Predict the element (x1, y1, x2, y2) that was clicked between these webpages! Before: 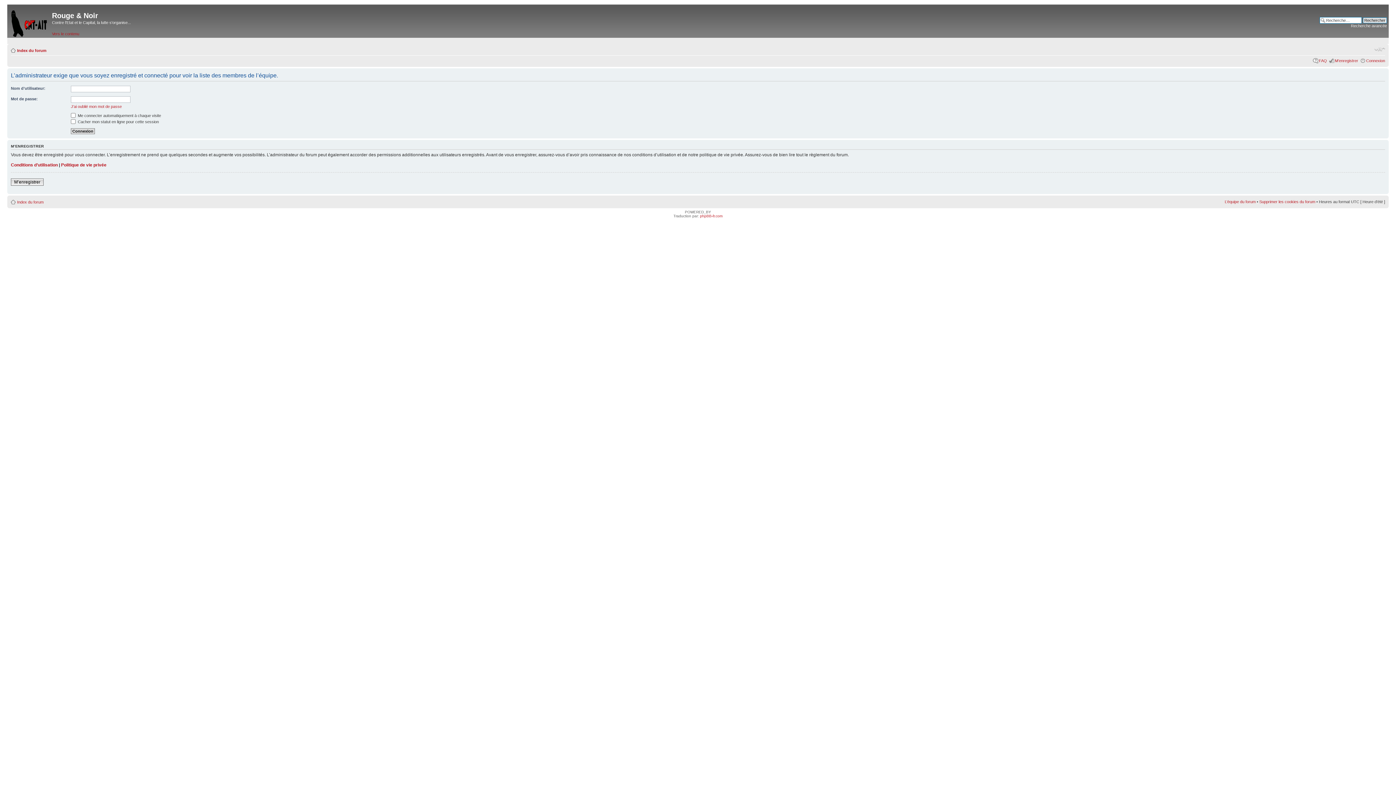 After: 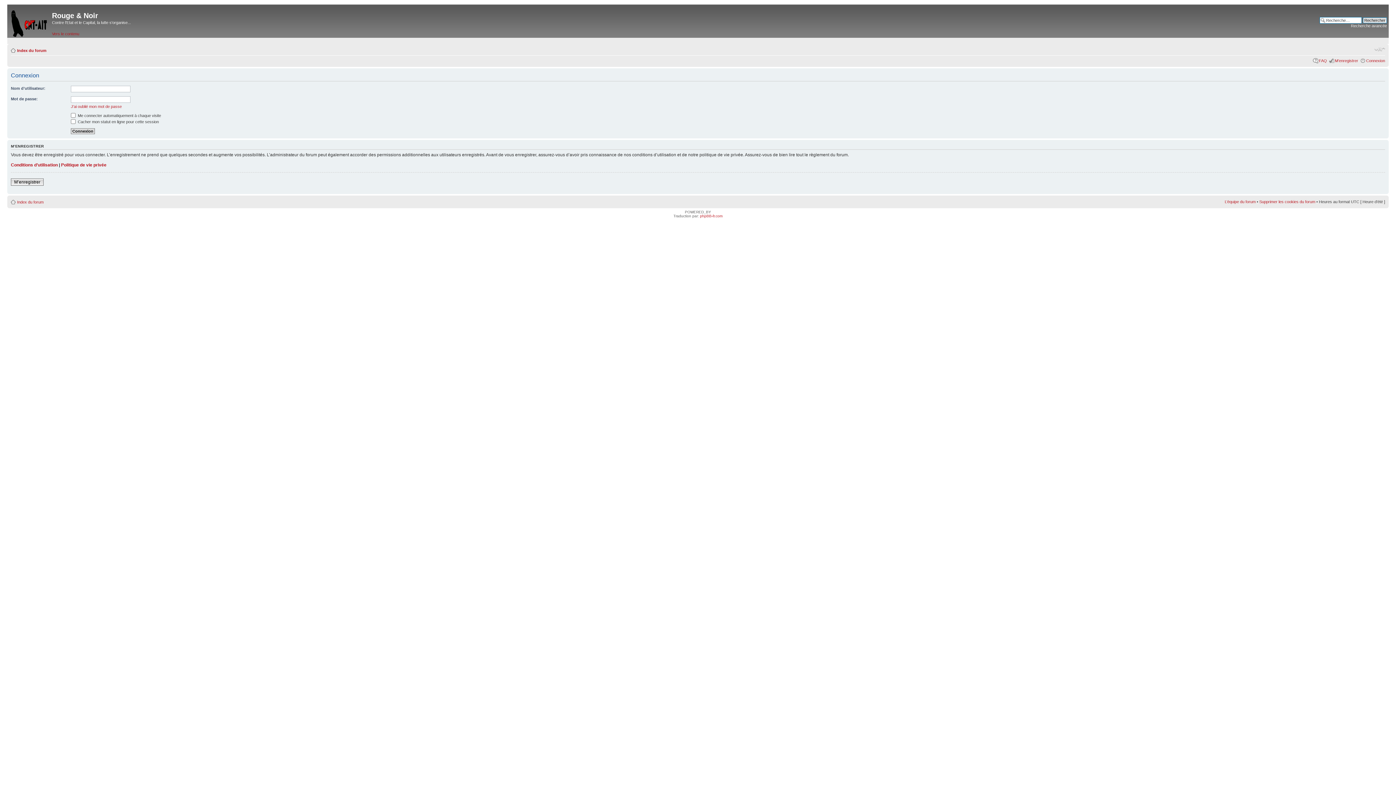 Action: label: Connexion bbox: (1366, 58, 1385, 62)